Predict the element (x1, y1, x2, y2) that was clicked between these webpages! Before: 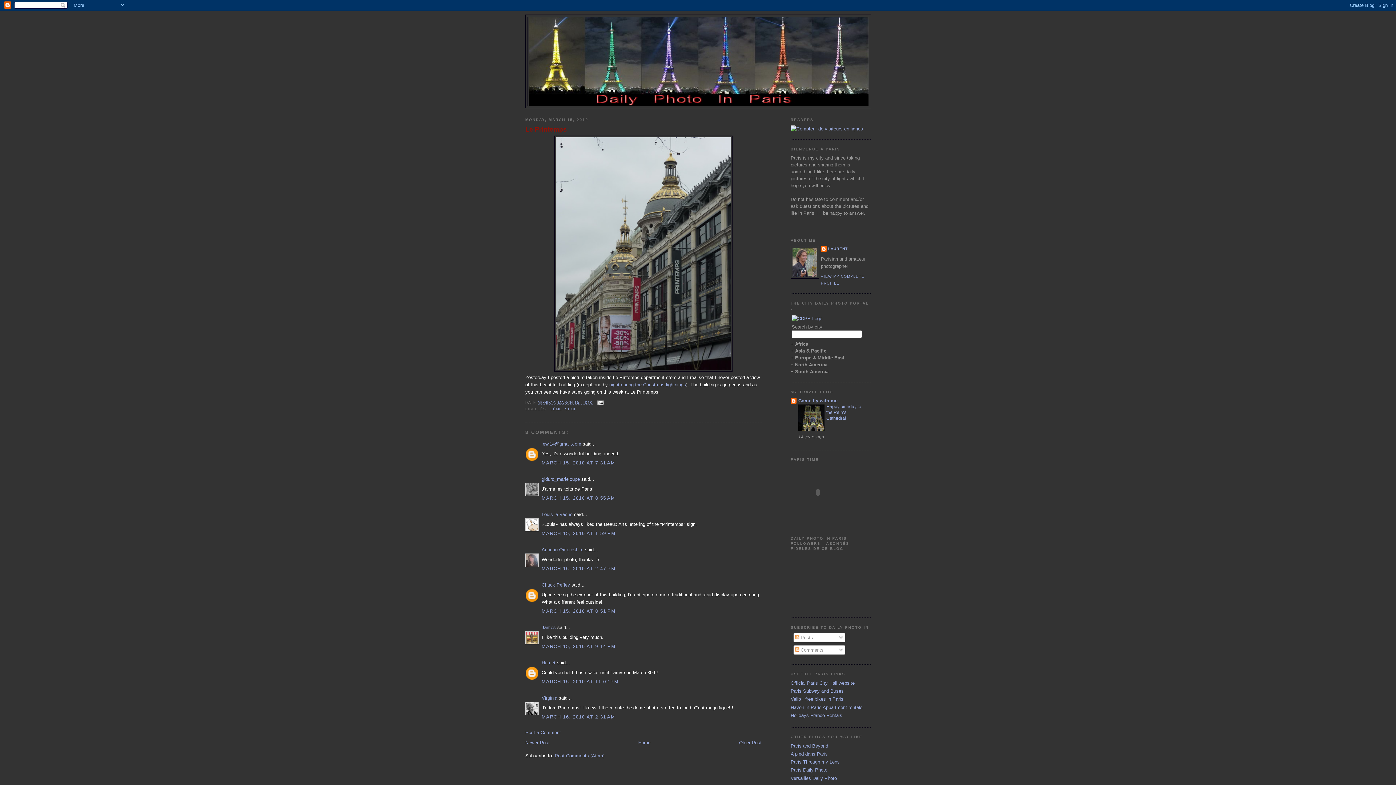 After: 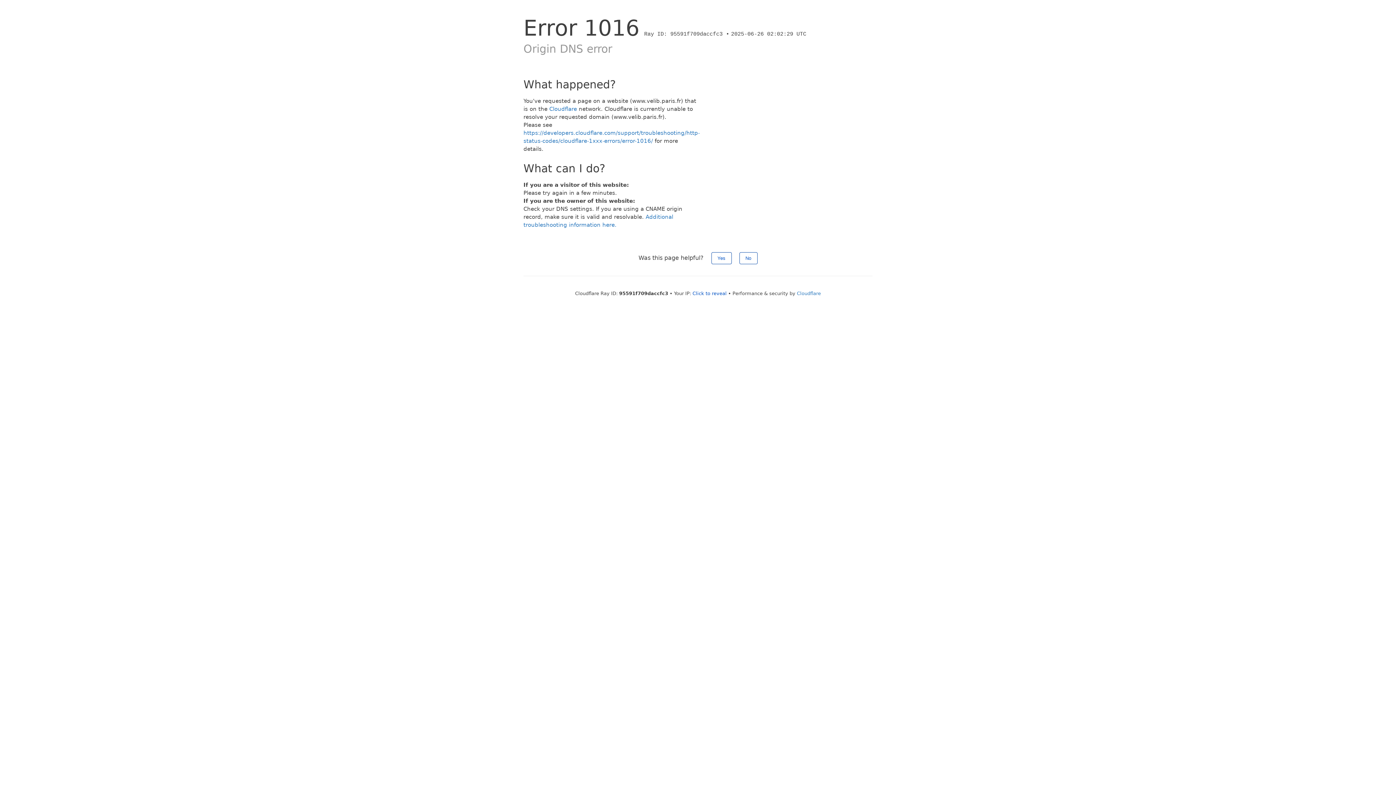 Action: bbox: (790, 696, 843, 702) label: Velib : free bikes in Paris